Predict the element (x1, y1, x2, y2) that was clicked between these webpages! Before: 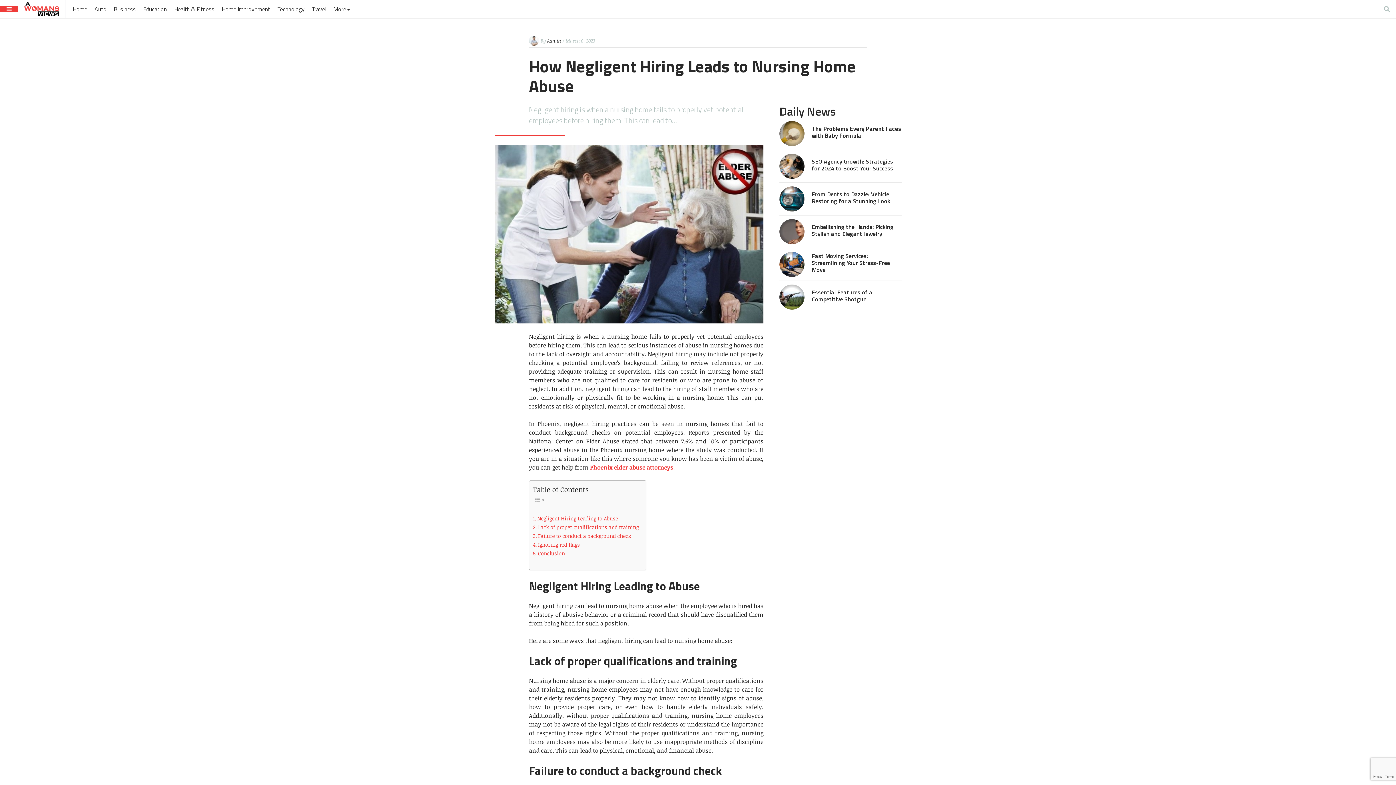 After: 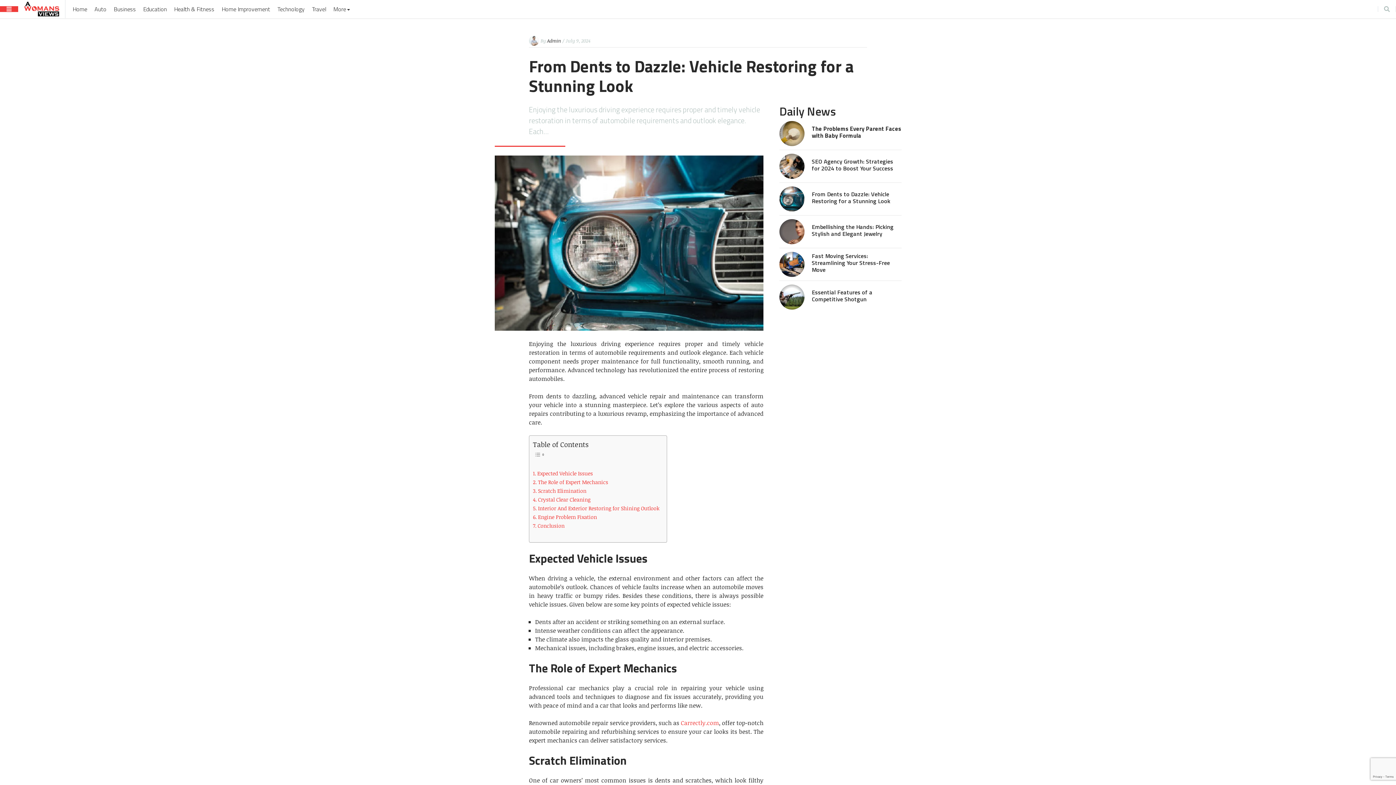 Action: bbox: (779, 186, 804, 211)